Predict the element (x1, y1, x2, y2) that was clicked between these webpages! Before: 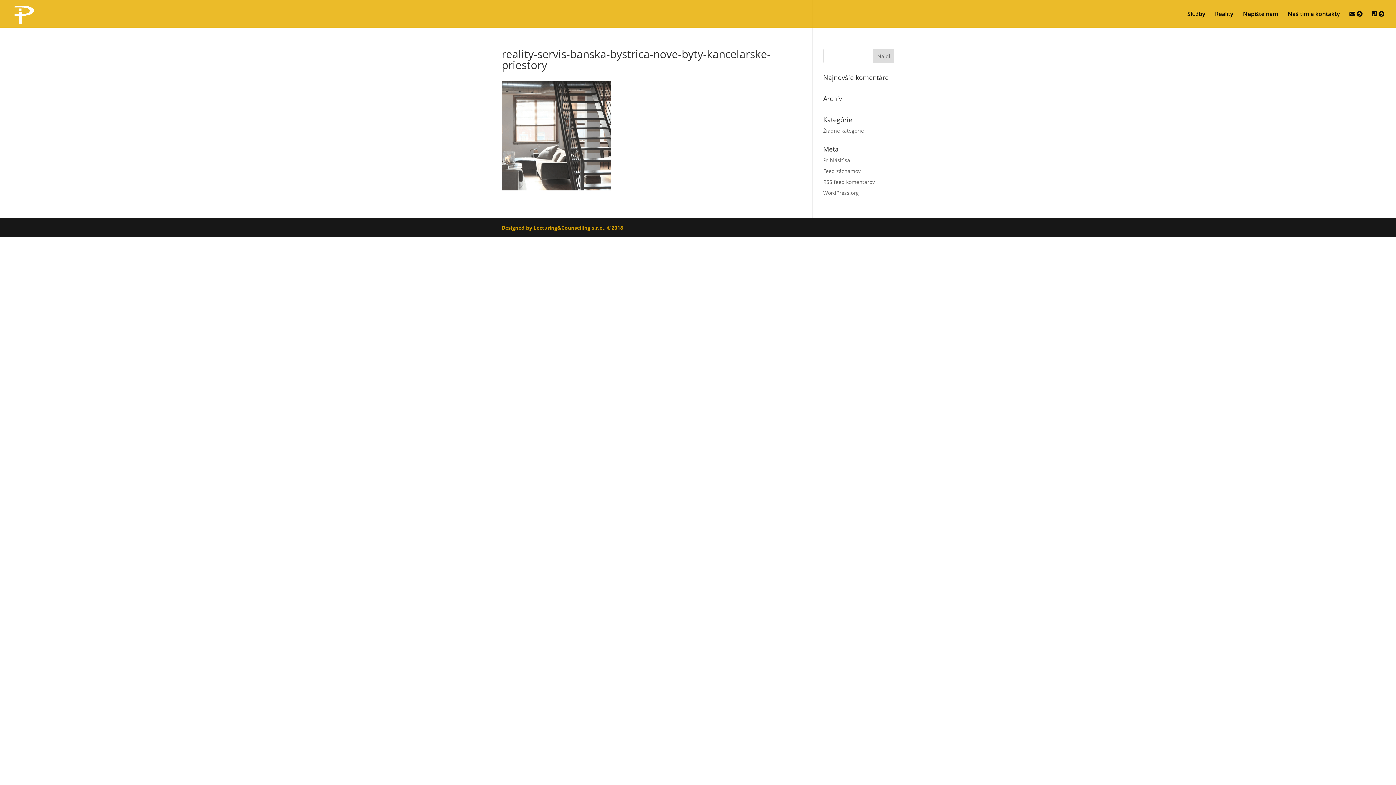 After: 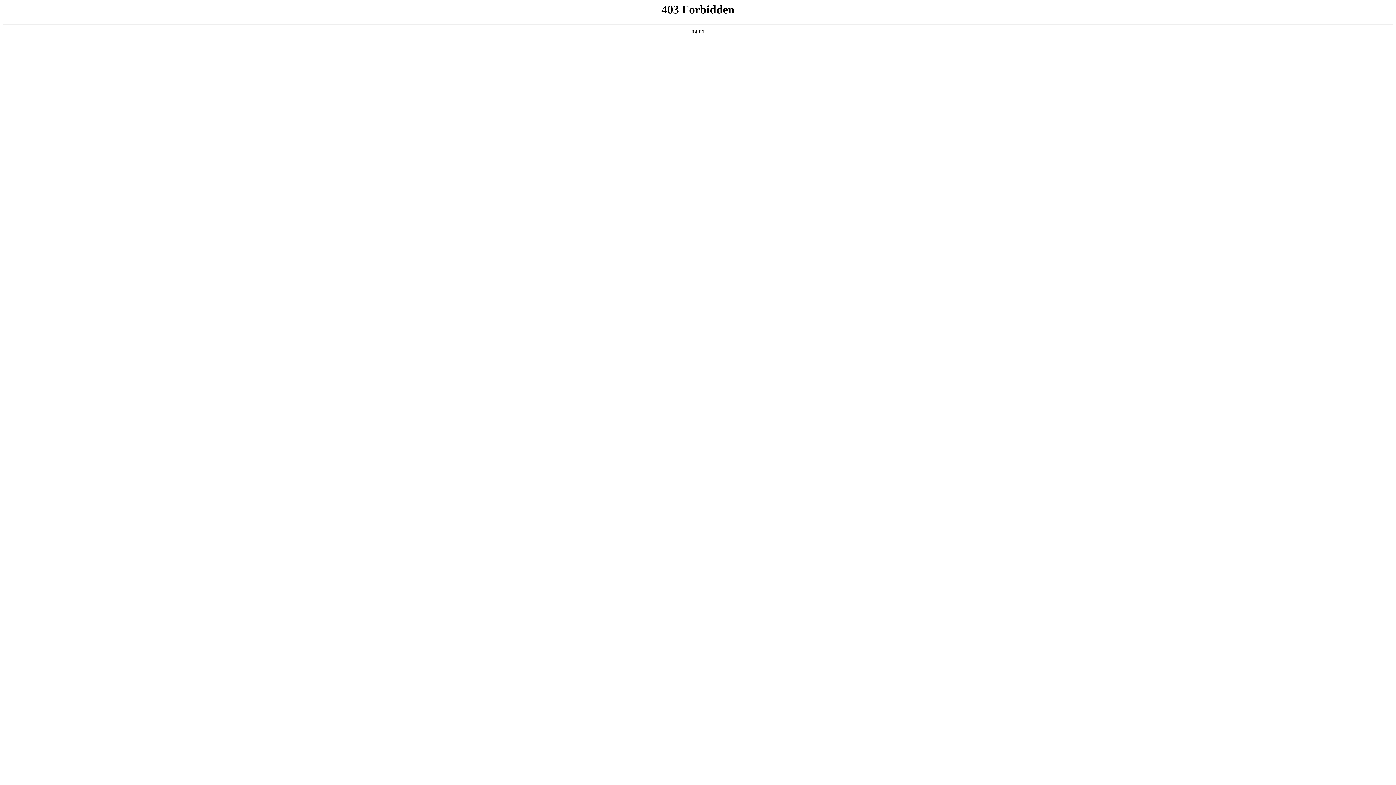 Action: bbox: (823, 189, 859, 196) label: WordPress.org